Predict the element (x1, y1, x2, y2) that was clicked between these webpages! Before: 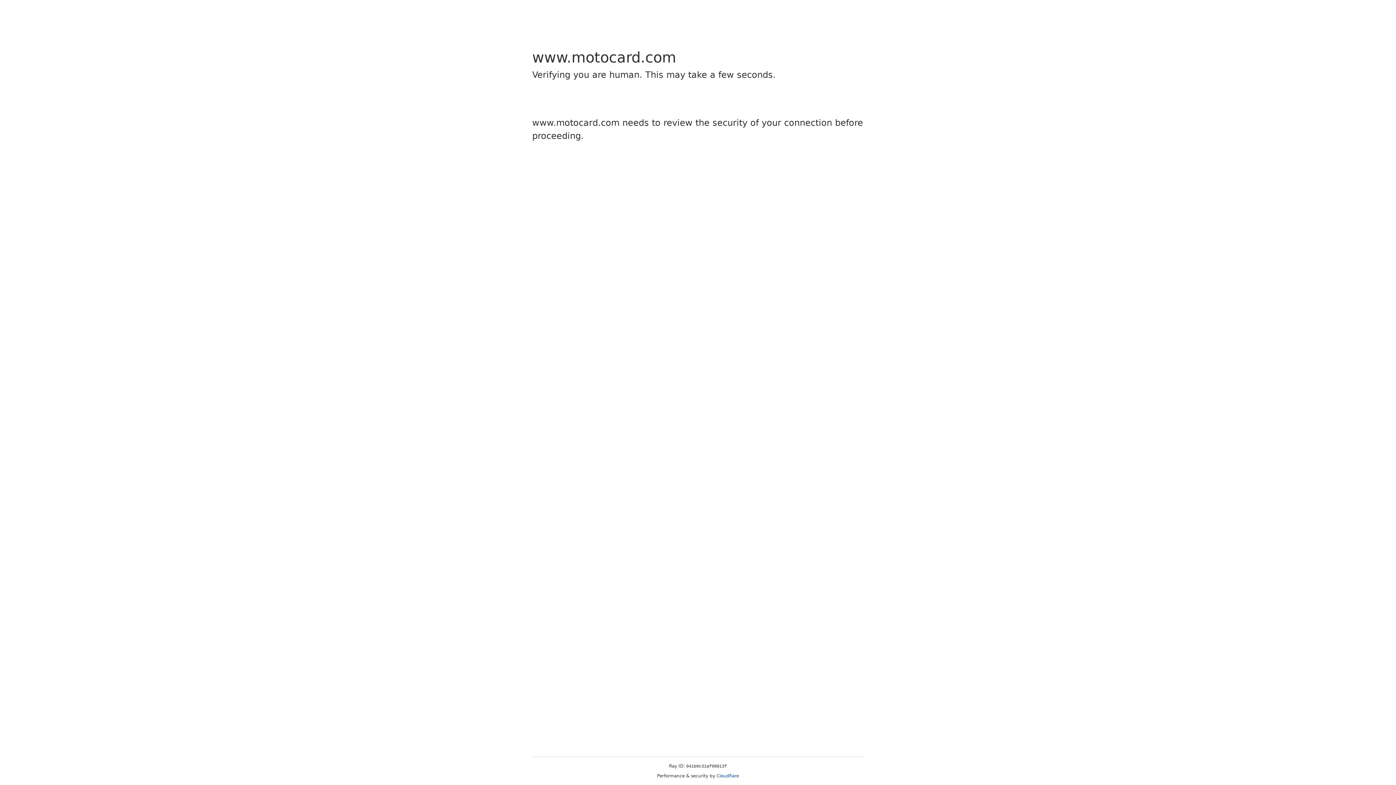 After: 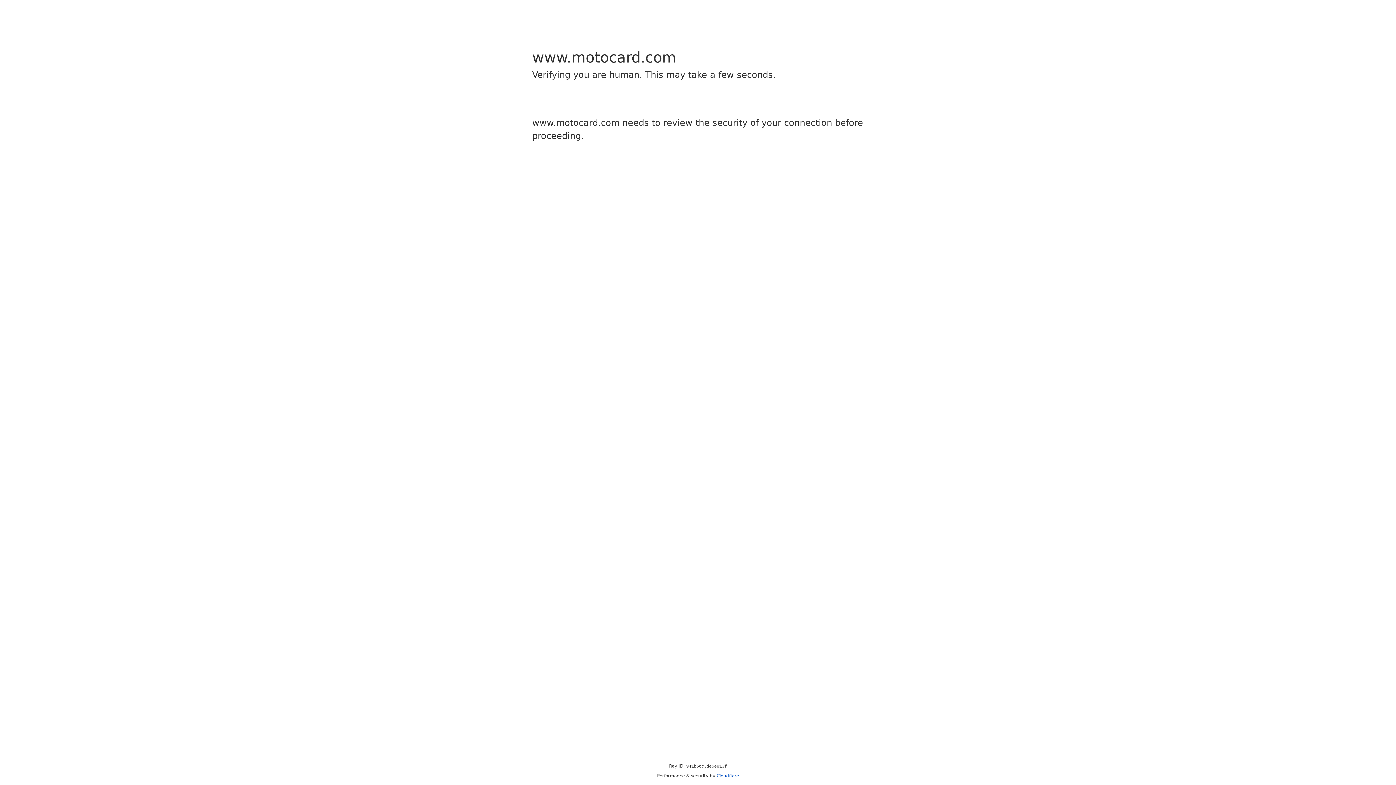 Action: label: Cloudflare bbox: (716, 773, 739, 778)